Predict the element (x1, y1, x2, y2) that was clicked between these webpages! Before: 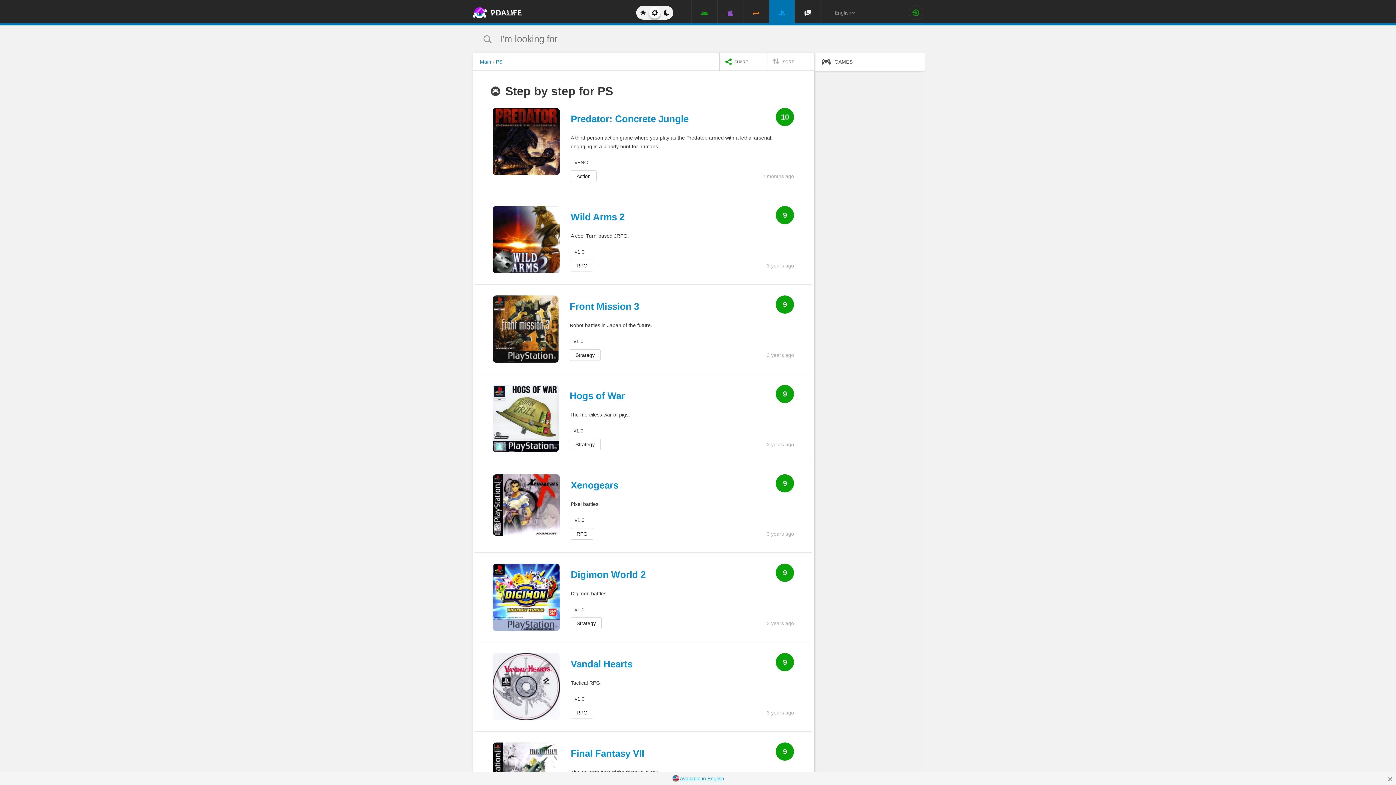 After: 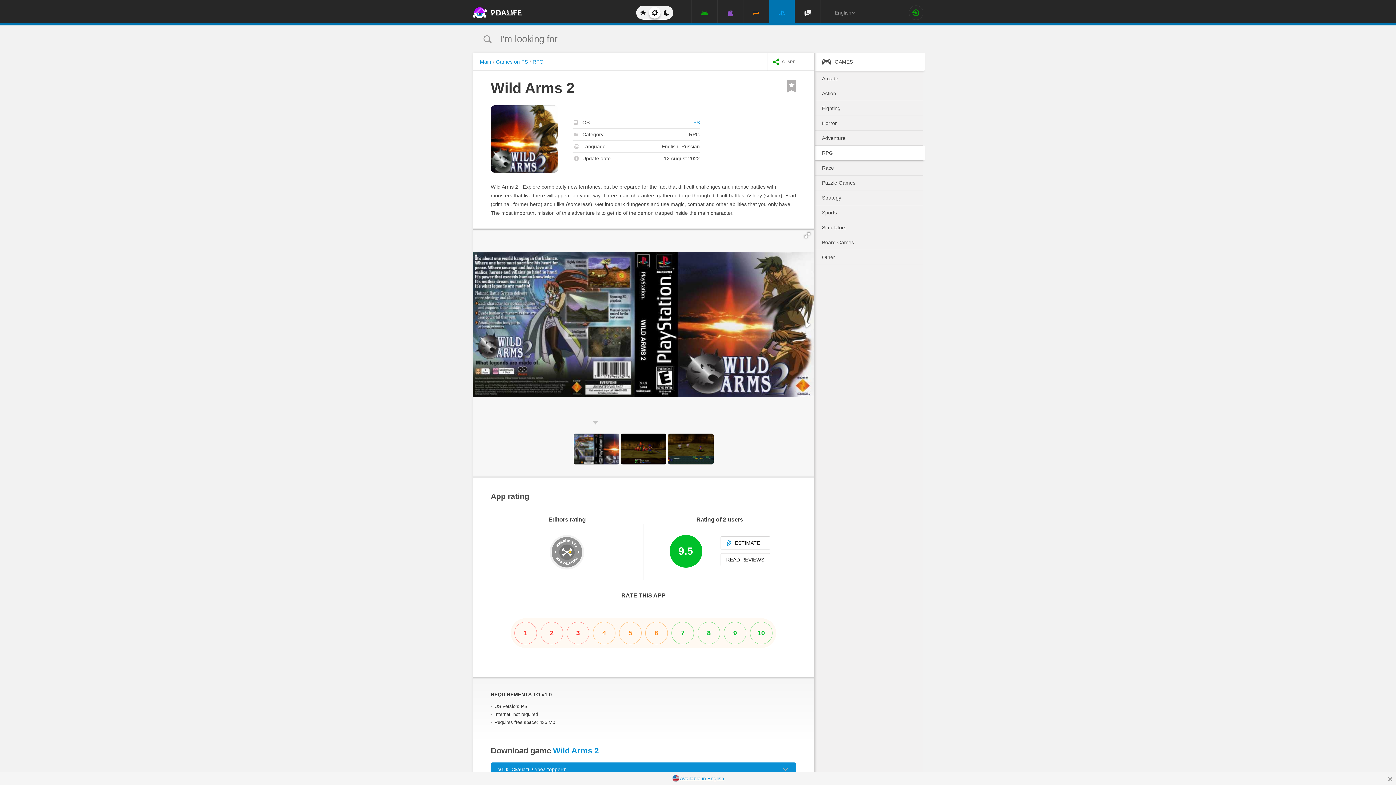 Action: bbox: (492, 206, 560, 273)